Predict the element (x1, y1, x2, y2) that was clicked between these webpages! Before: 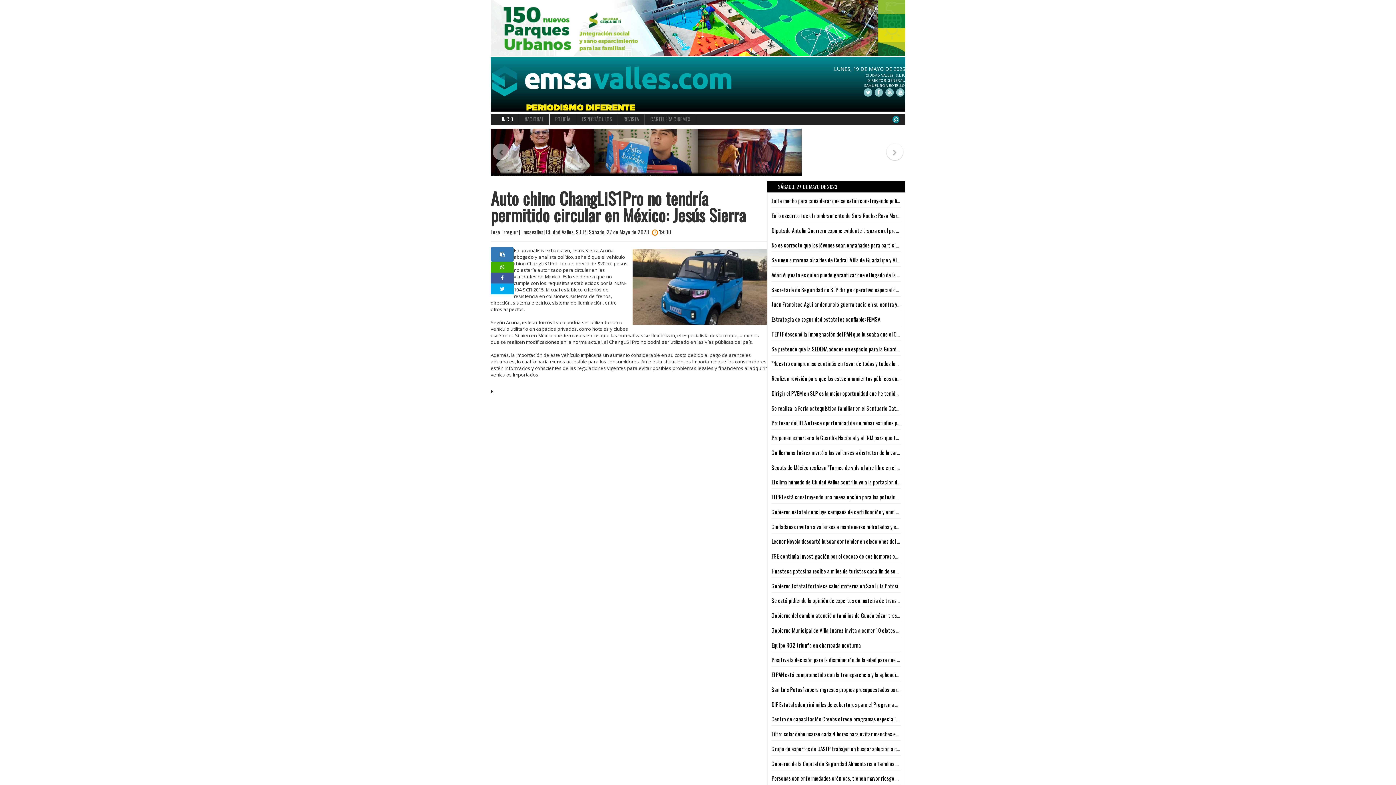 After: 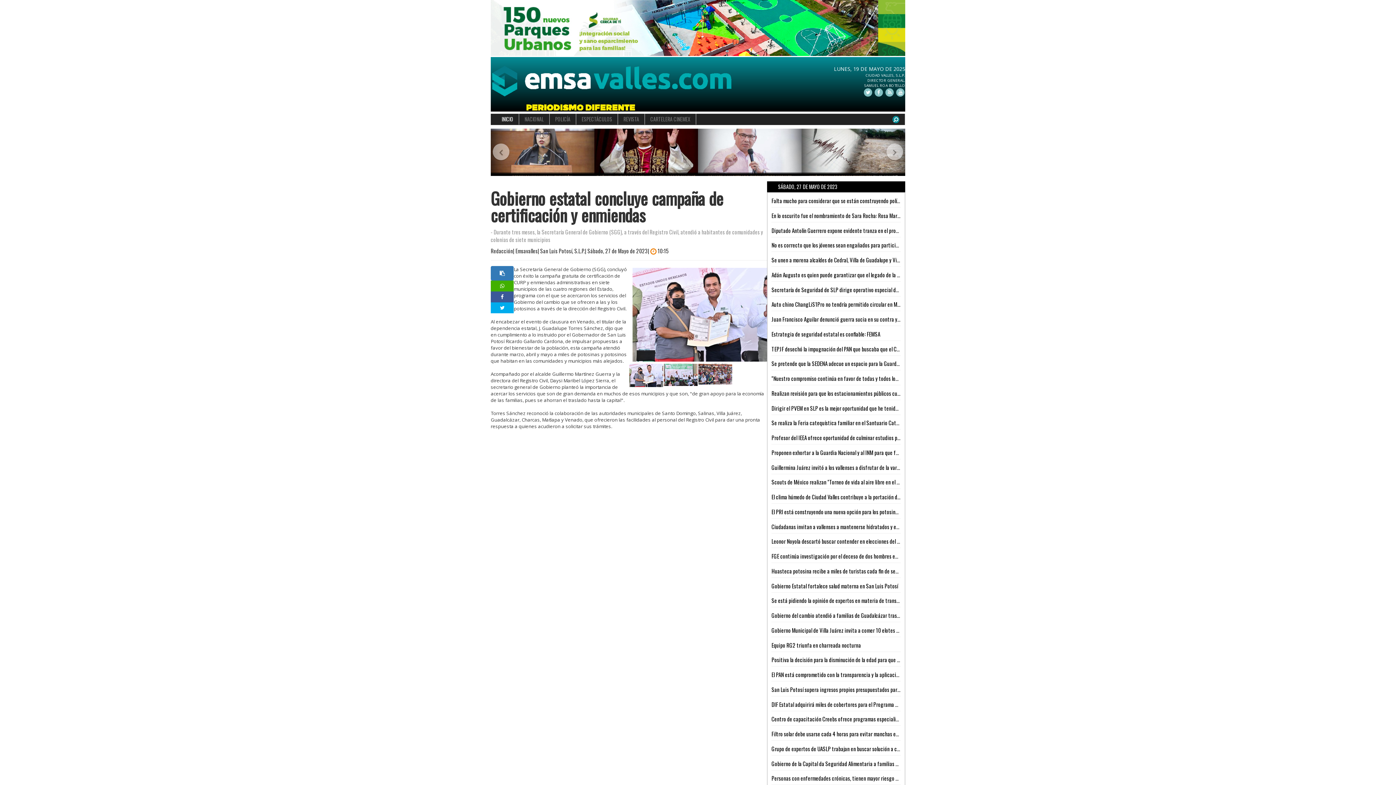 Action: label: Gobierno estatal concluye campaña de certificación y enmiendas bbox: (771, 507, 908, 515)